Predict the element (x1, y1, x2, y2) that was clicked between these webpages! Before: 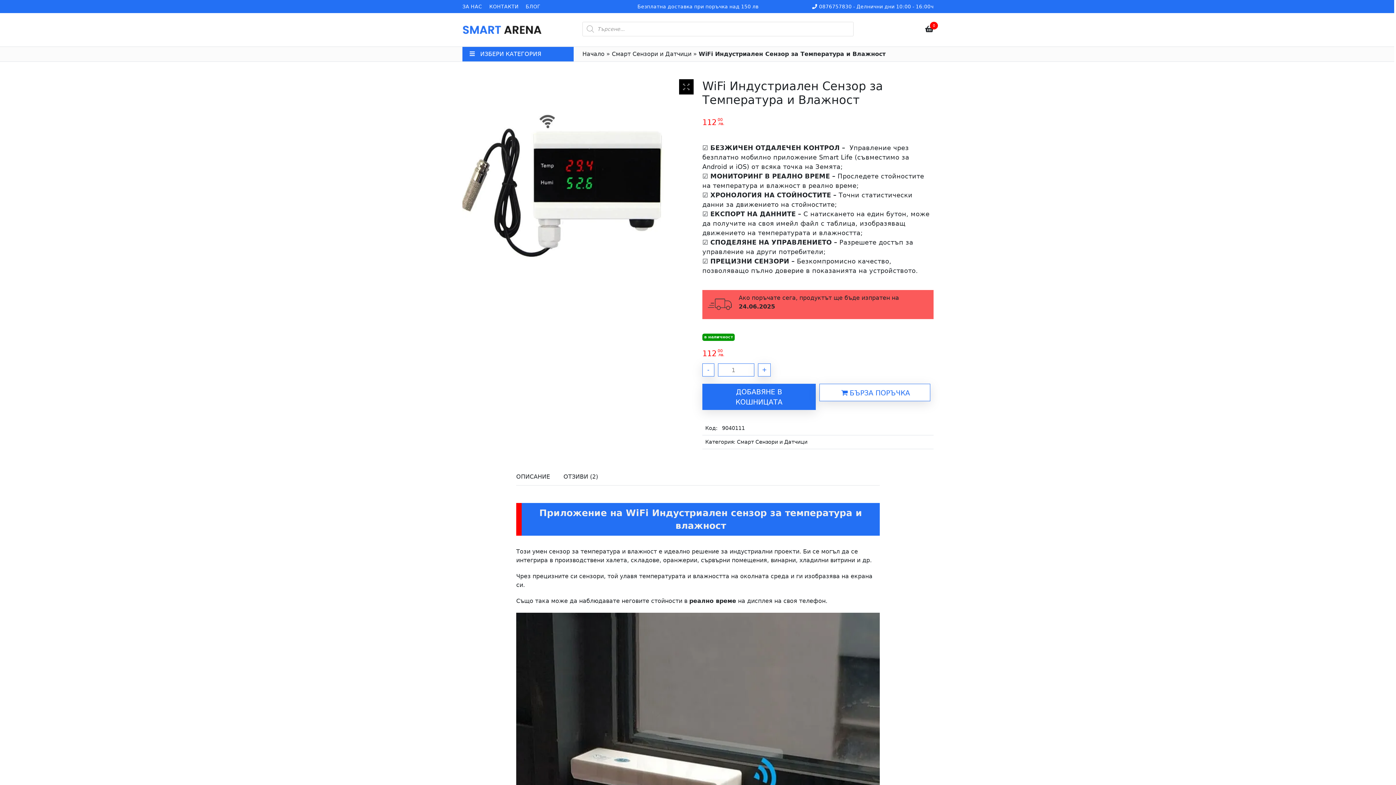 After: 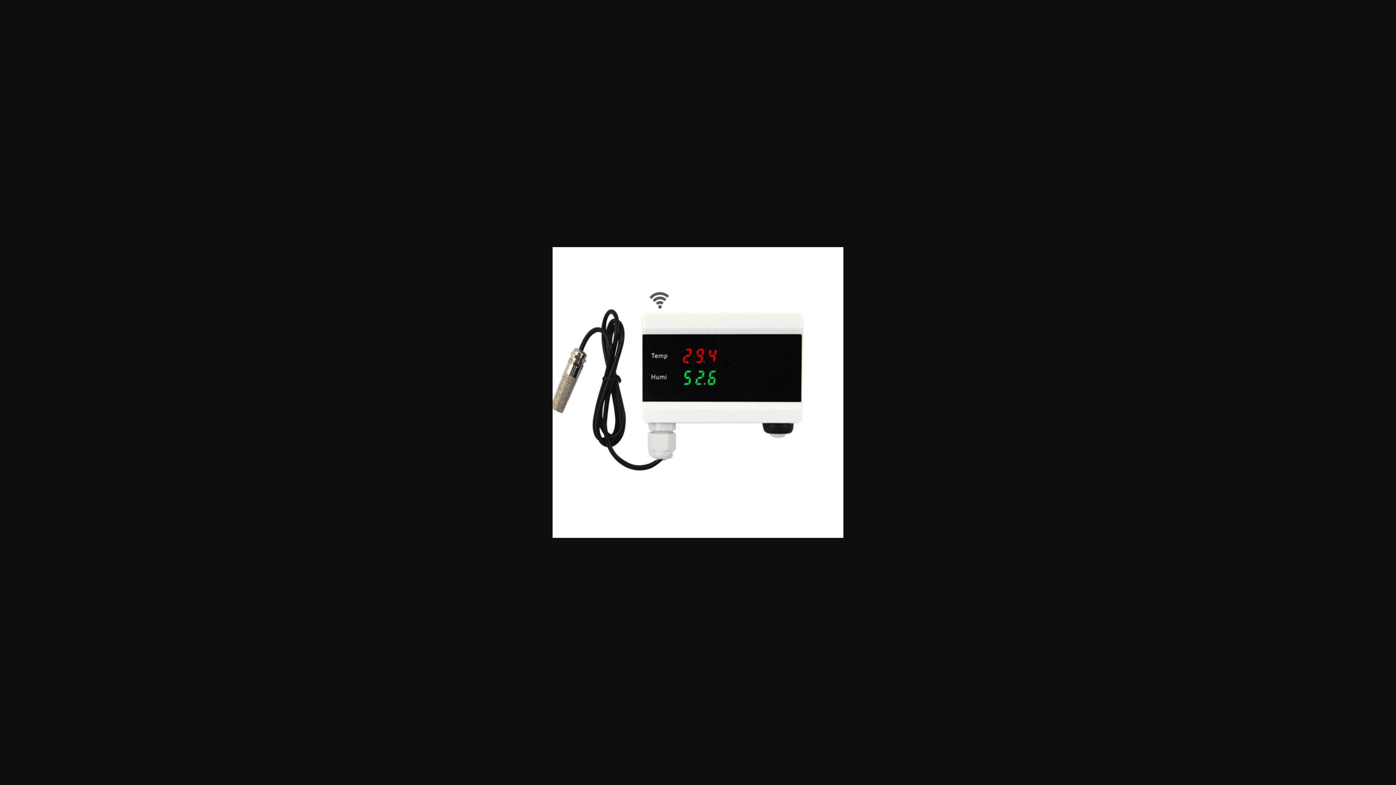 Action: bbox: (679, 79, 693, 94)